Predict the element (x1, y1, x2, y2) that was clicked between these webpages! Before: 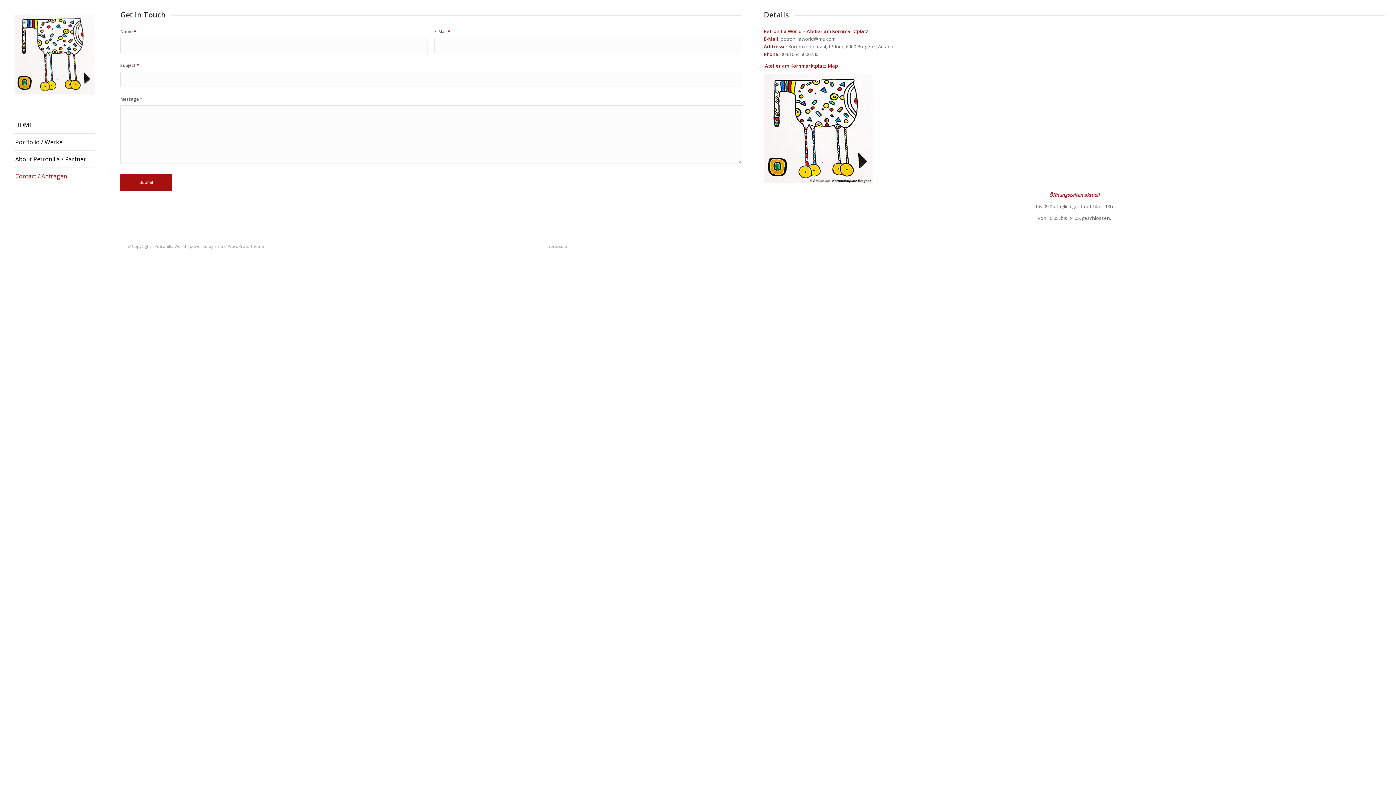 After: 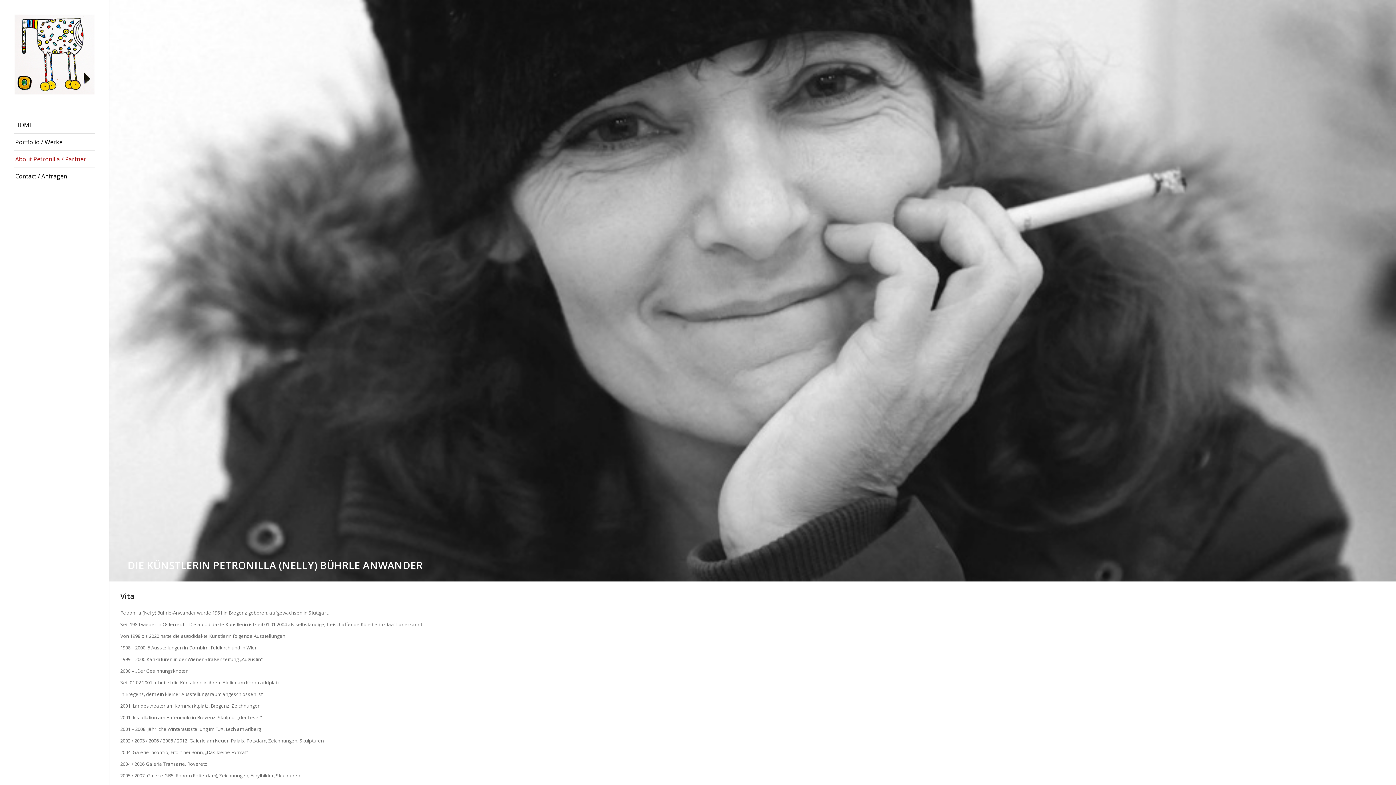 Action: label: About Petronilla / Partner bbox: (14, 150, 94, 168)